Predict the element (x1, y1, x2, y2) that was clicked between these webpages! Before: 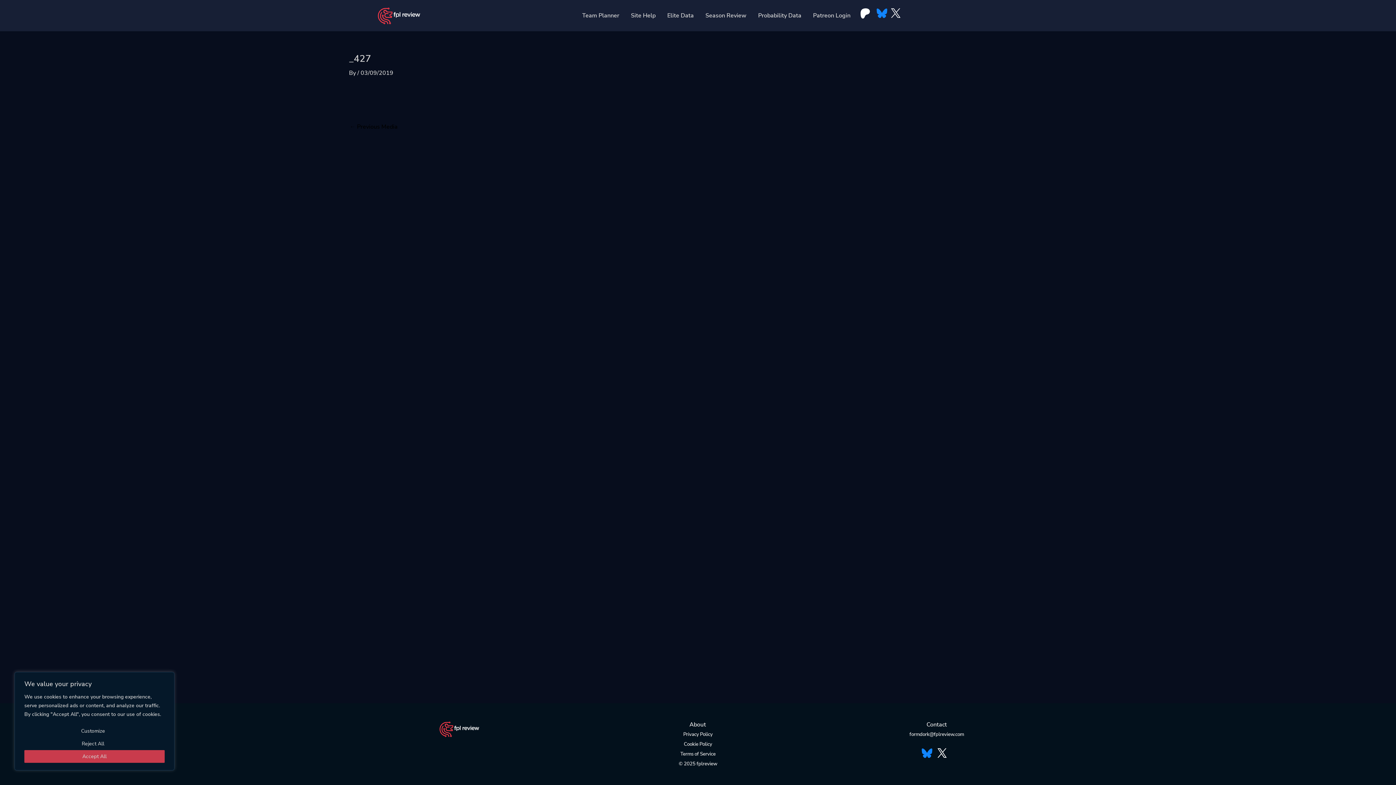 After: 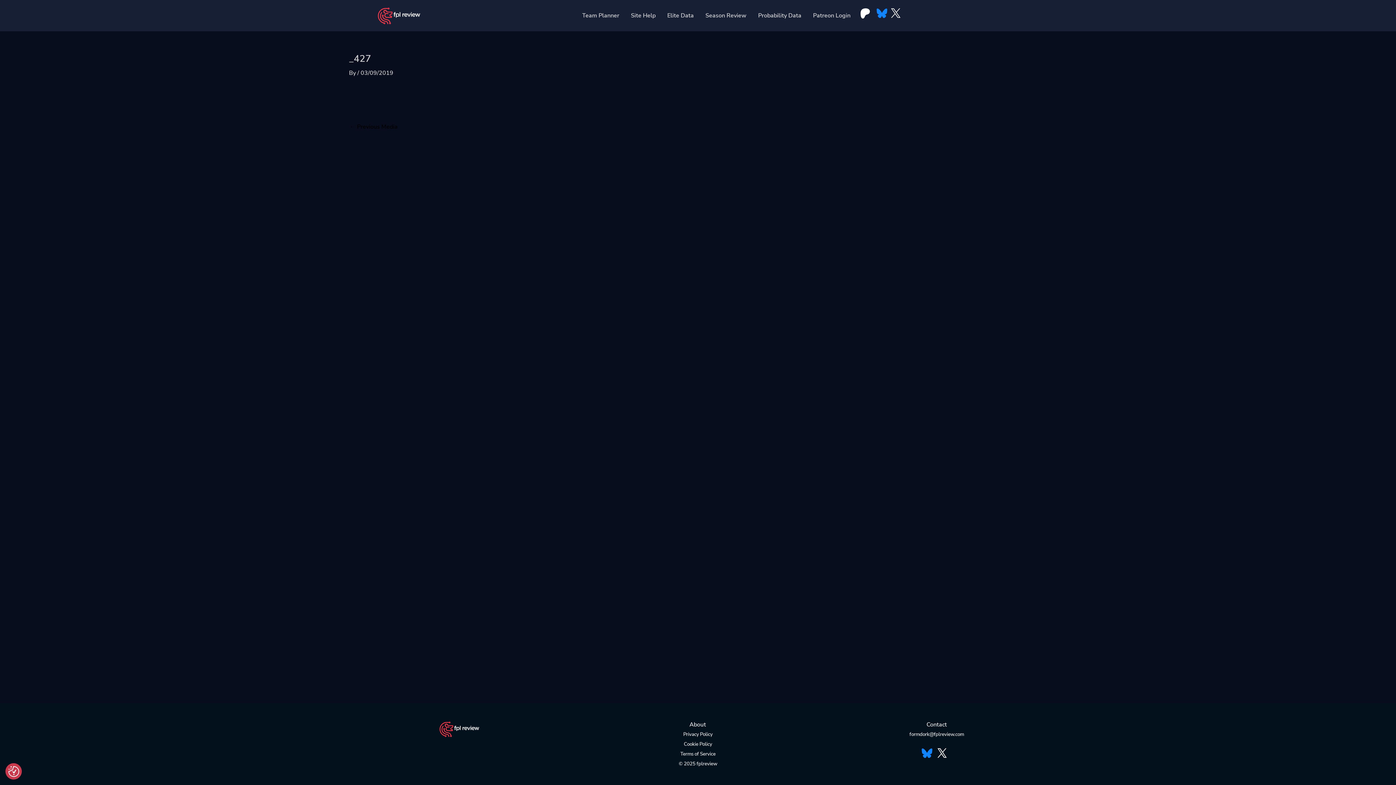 Action: label: Reject All bbox: (24, 737, 161, 750)